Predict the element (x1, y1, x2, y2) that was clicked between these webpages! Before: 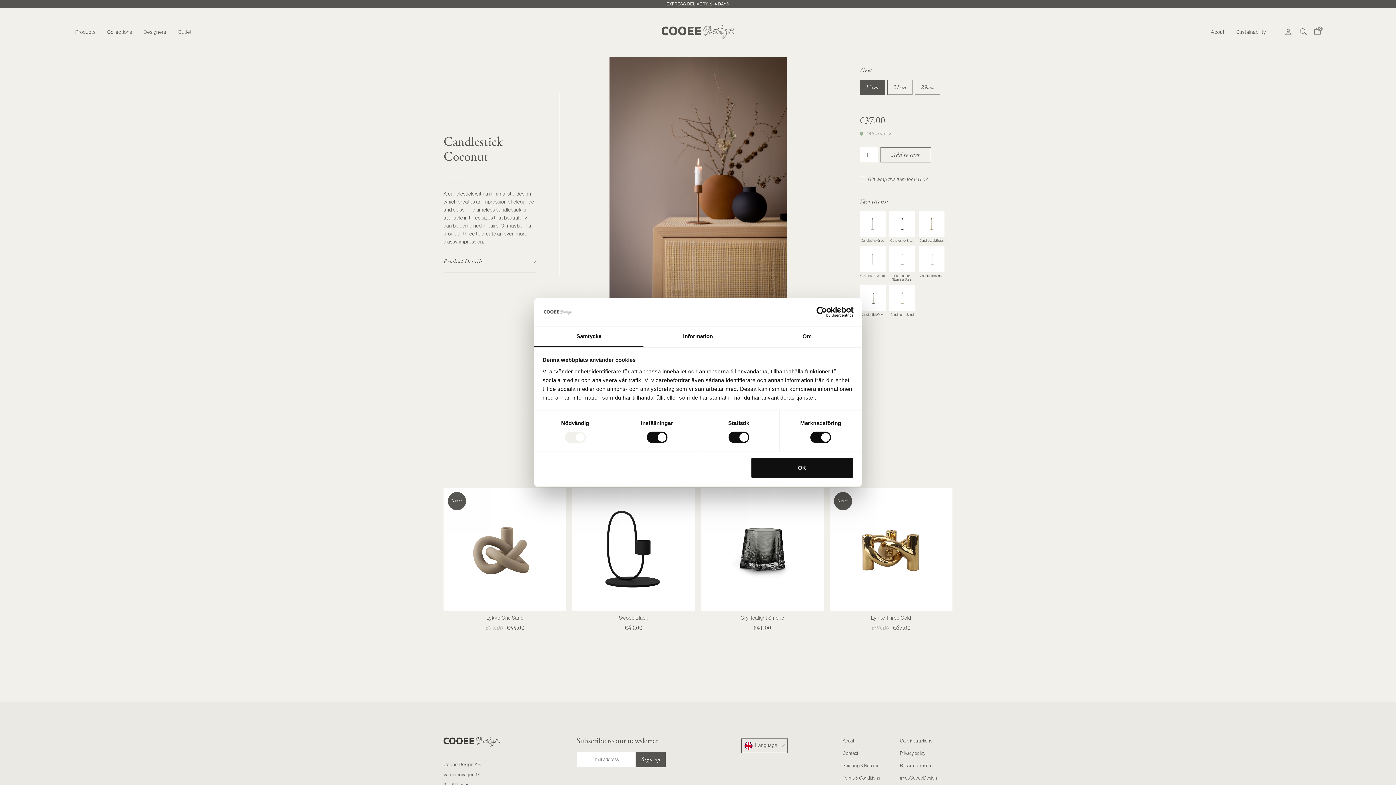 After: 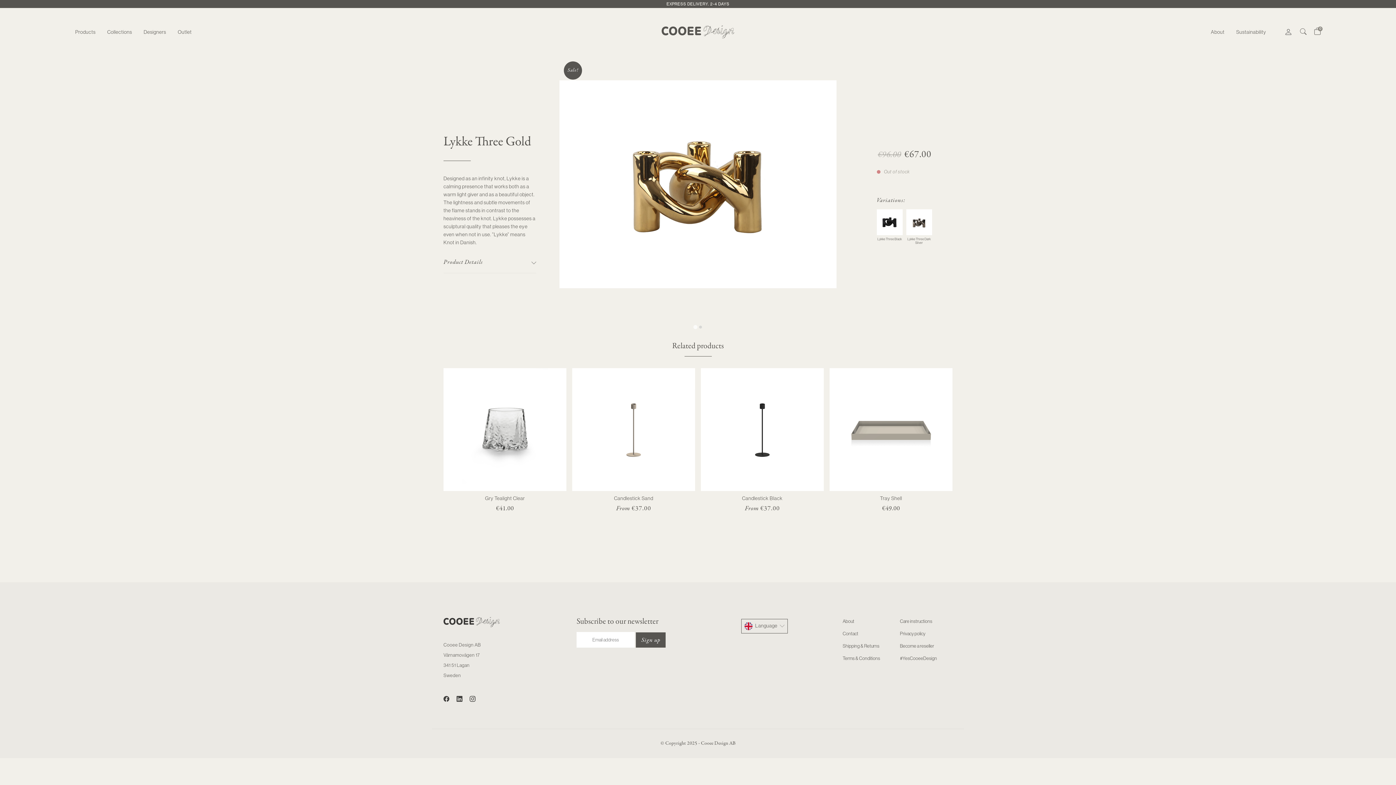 Action: bbox: (829, 339, 952, 461)